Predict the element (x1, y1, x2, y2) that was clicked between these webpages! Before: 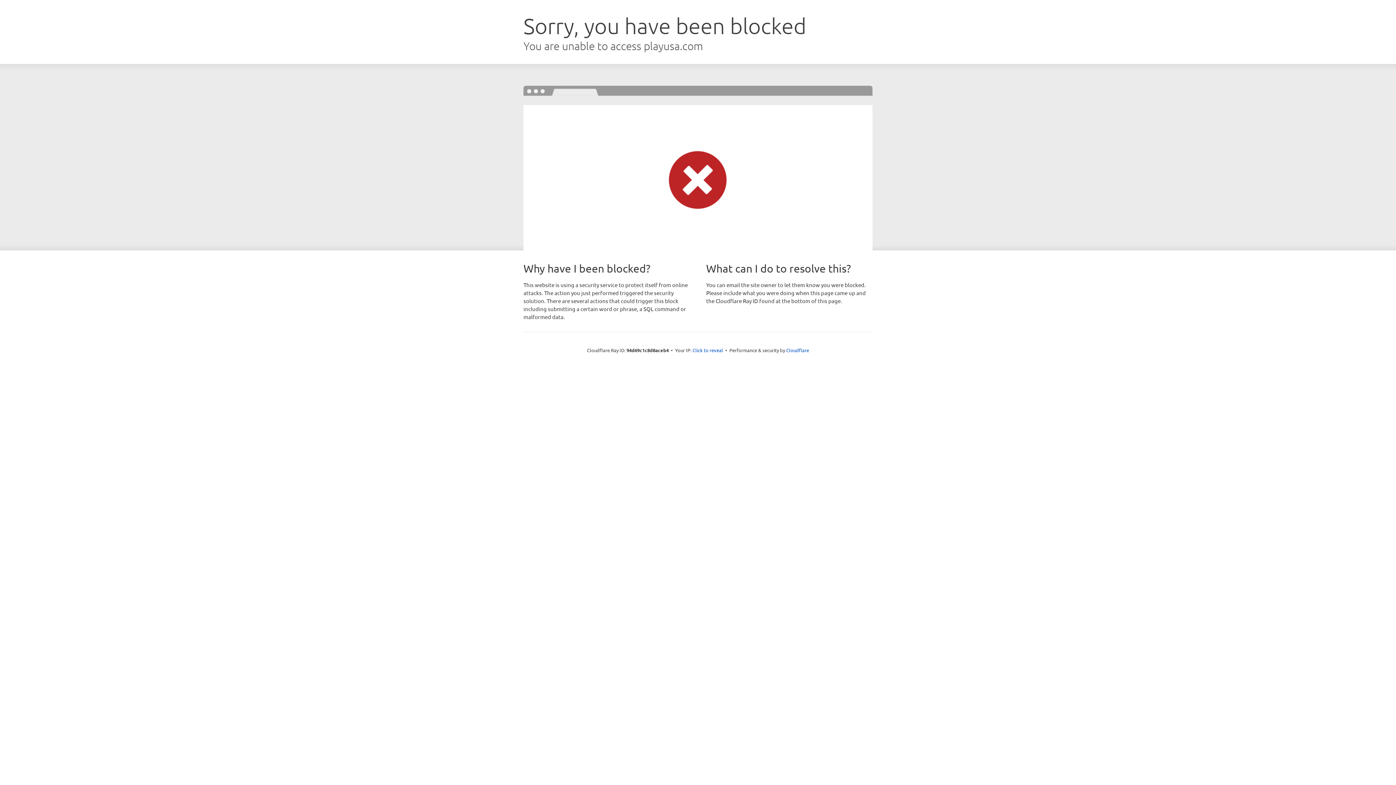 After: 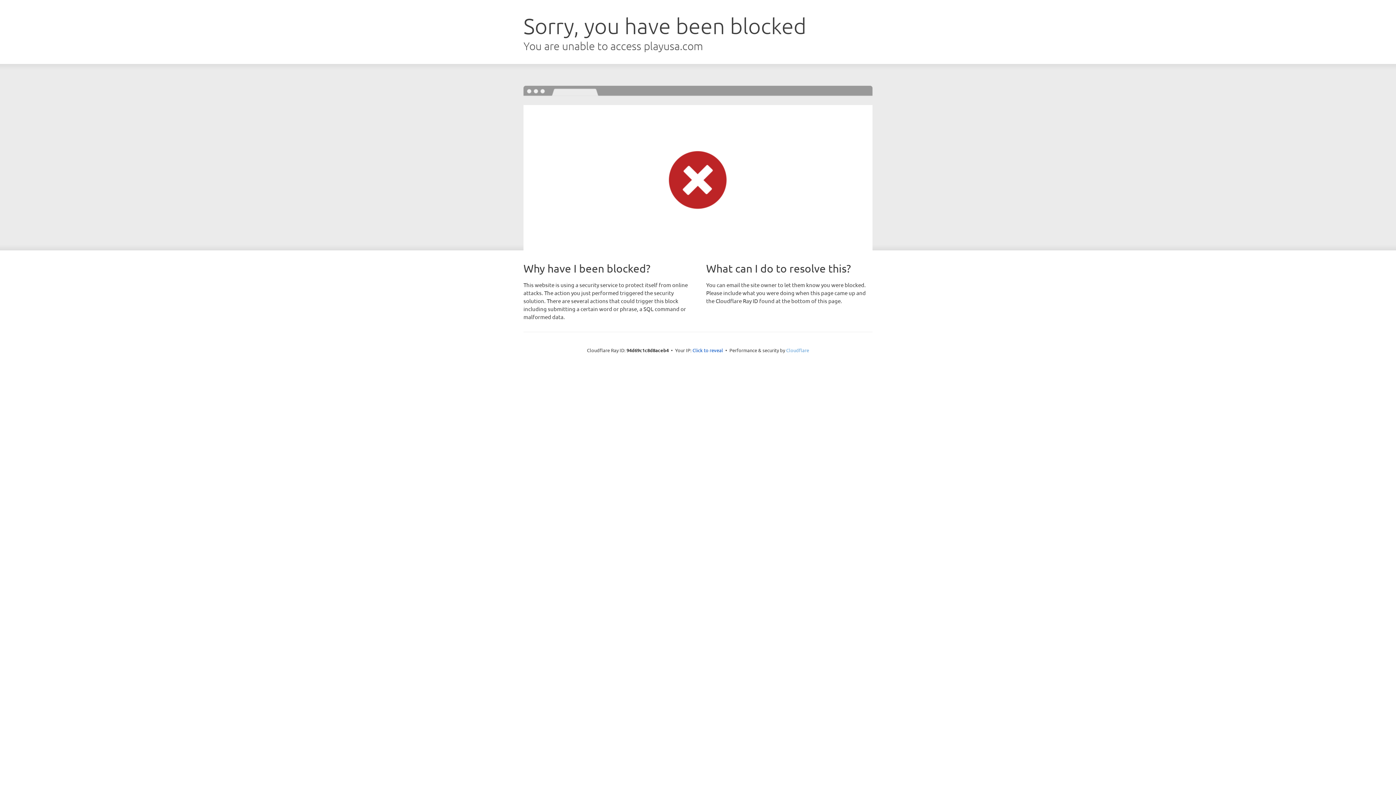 Action: label: Cloudflare bbox: (786, 347, 809, 353)